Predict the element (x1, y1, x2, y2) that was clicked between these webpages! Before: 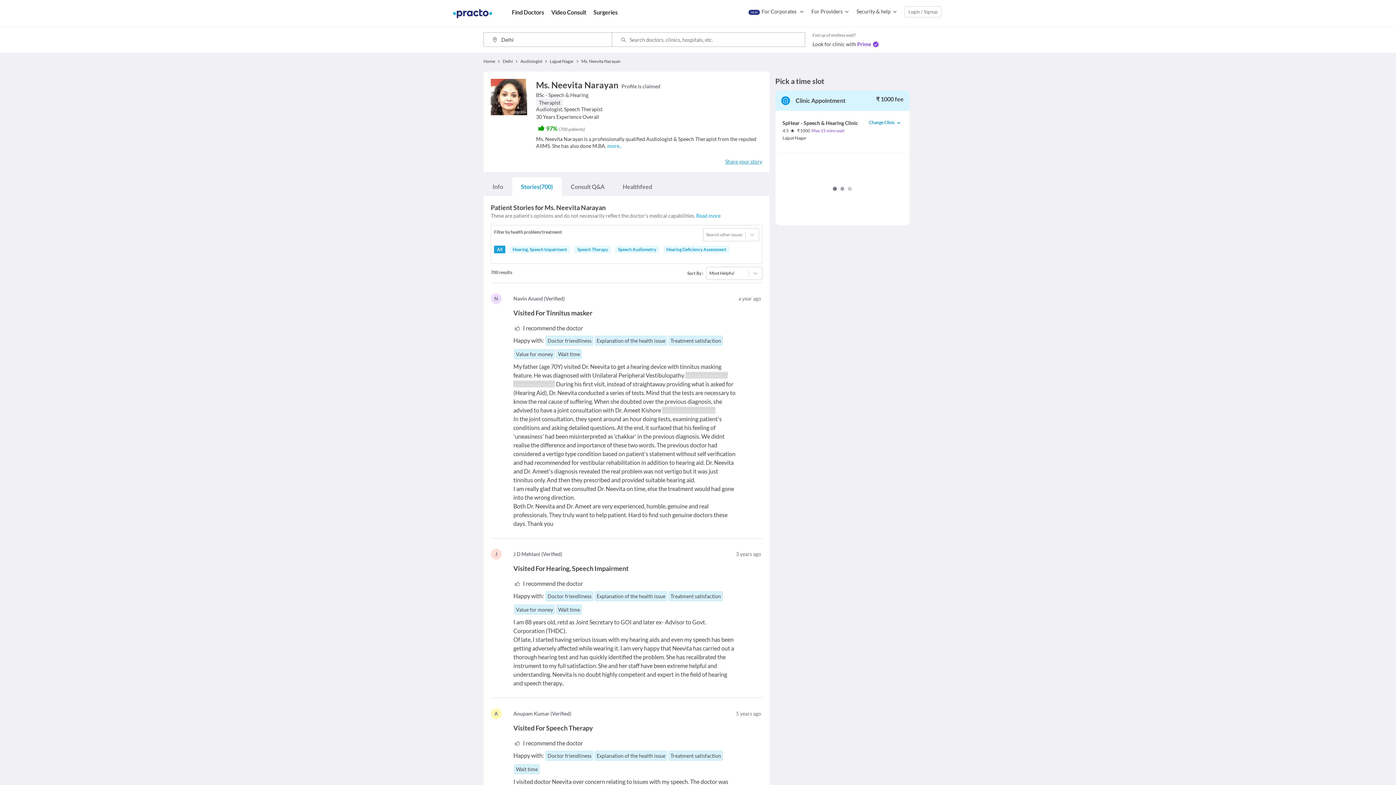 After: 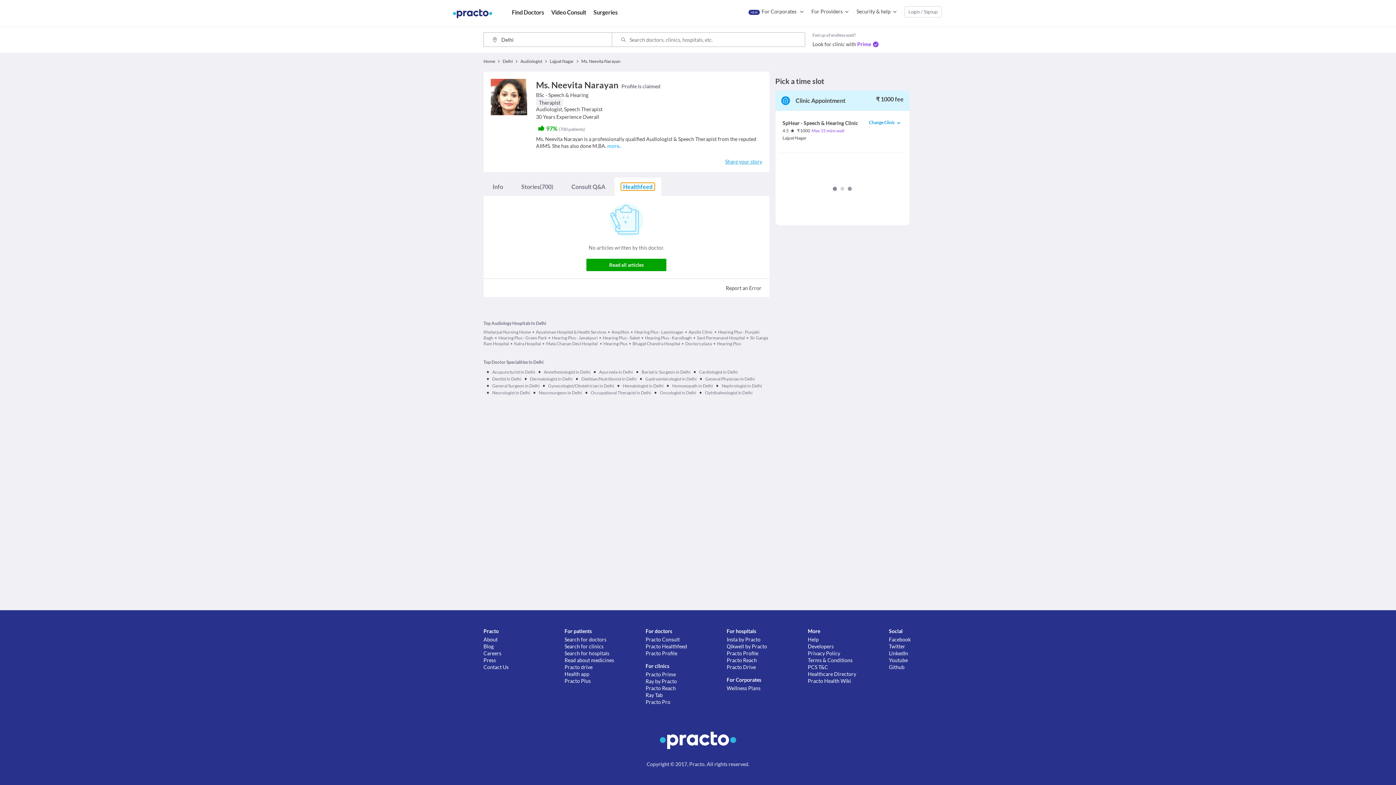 Action: label: Healthfeed bbox: (620, 182, 654, 190)